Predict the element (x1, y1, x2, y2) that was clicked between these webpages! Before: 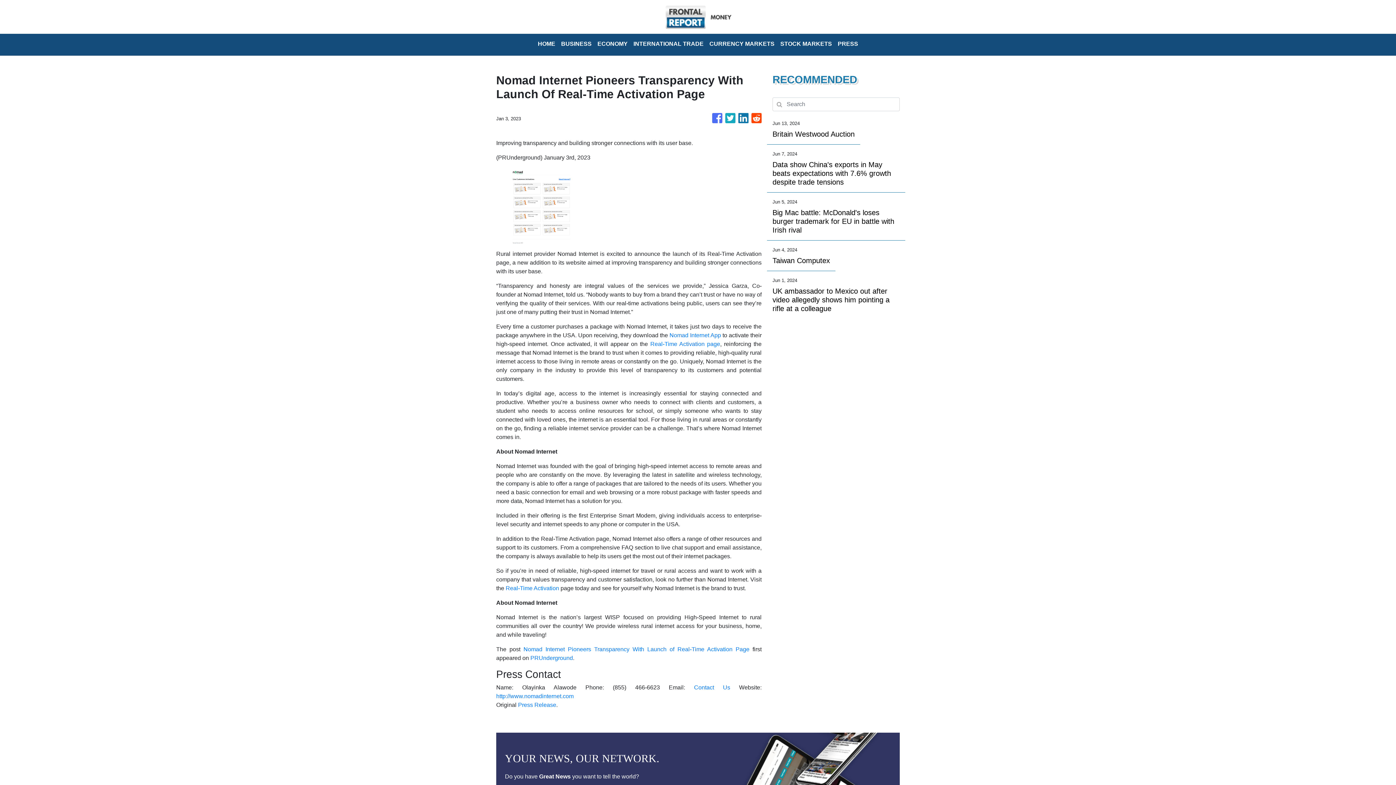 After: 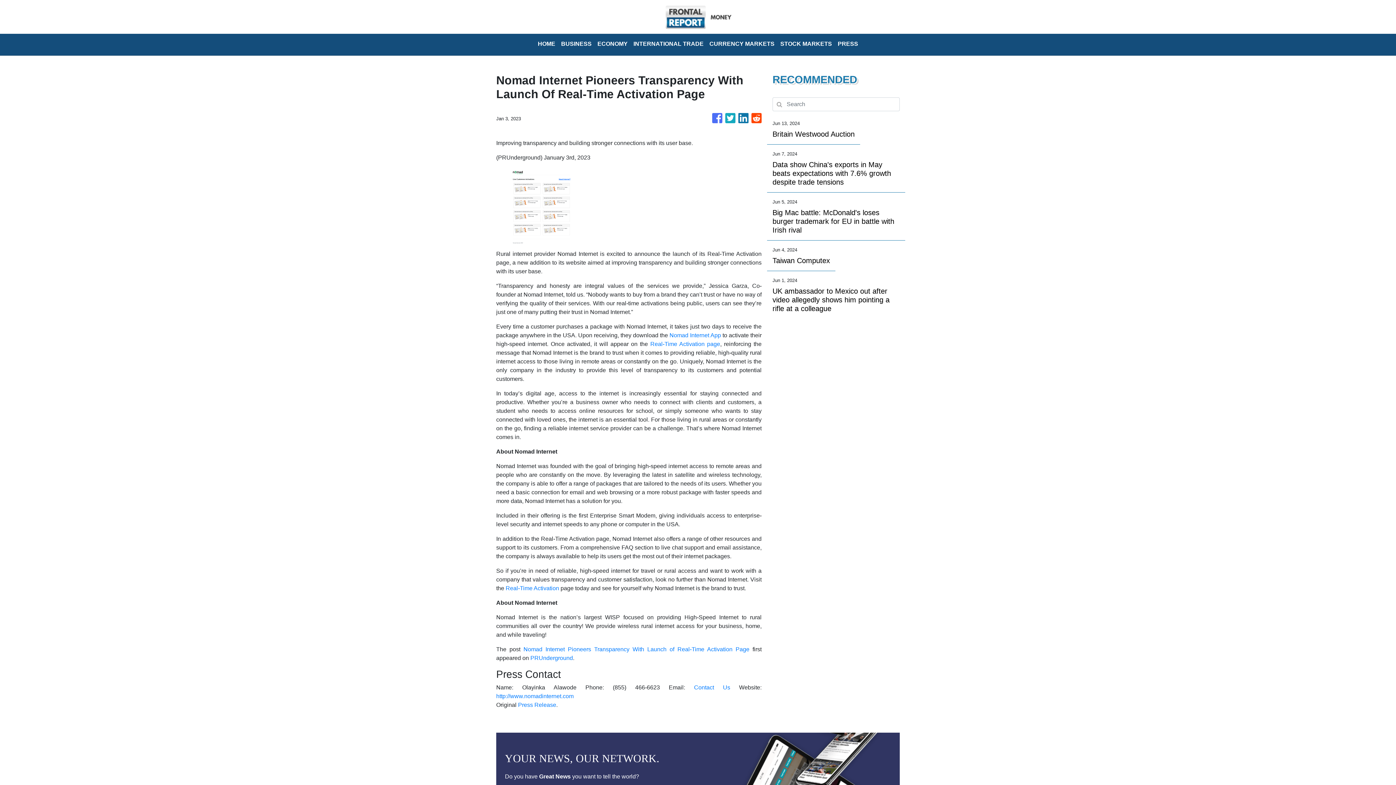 Action: bbox: (712, 109, 722, 127)